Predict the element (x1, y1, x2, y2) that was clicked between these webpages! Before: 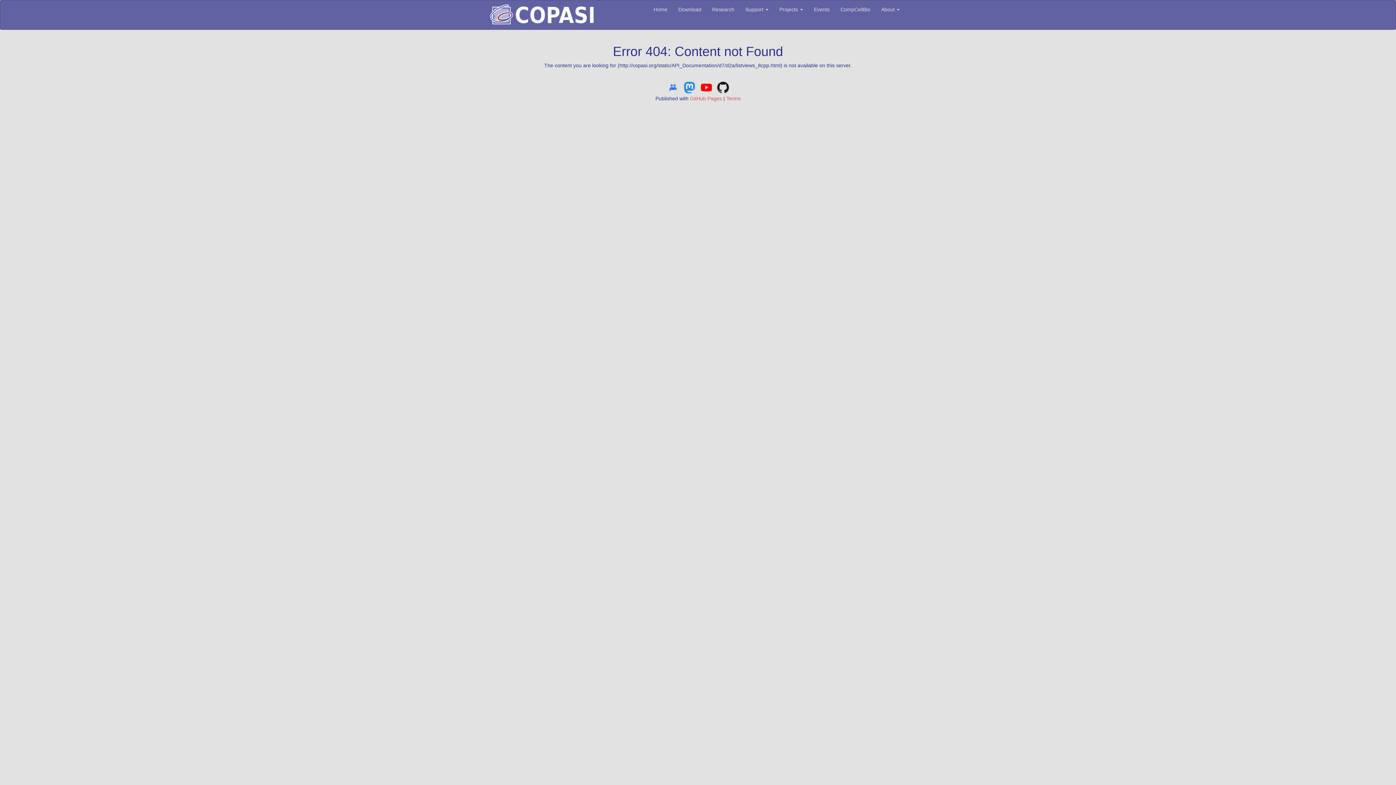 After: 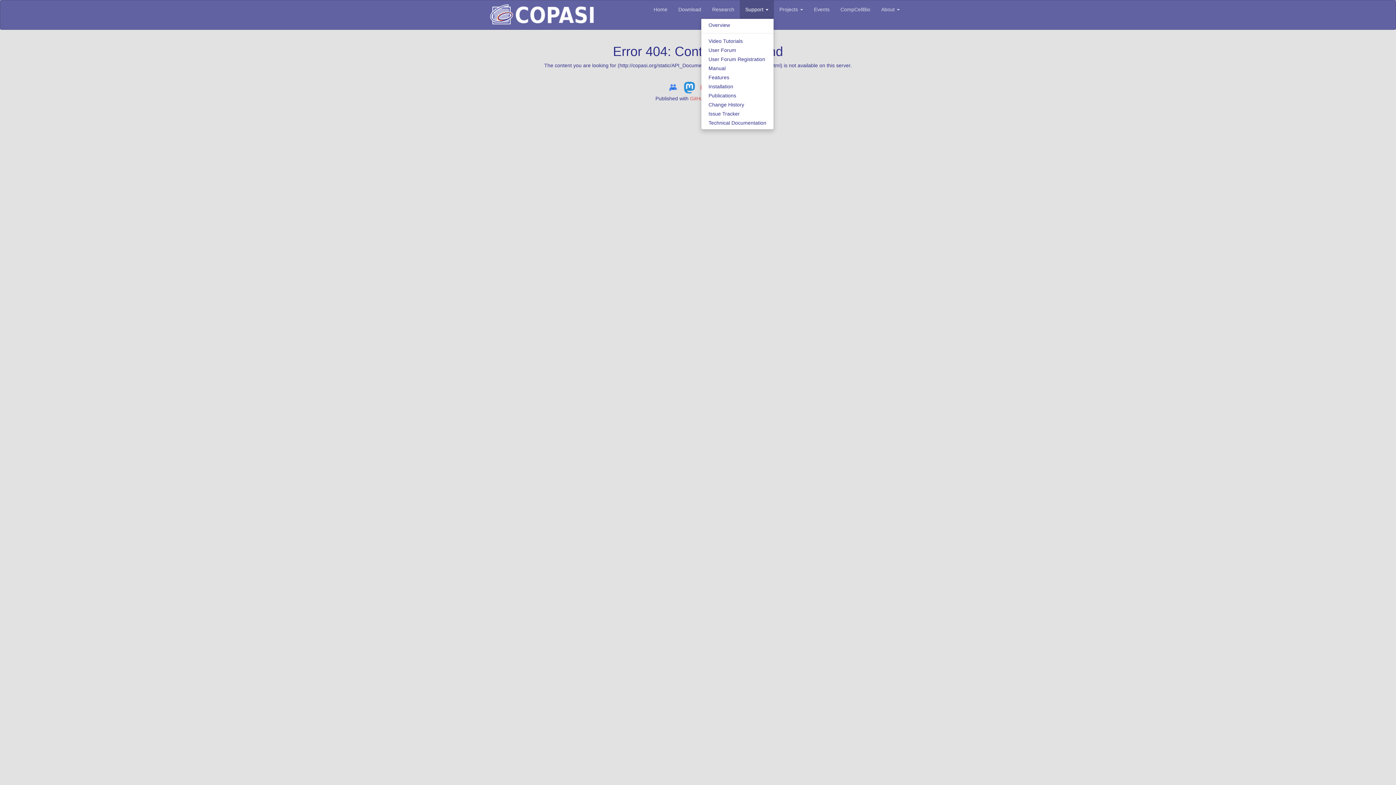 Action: label: Support  bbox: (740, 0, 774, 18)